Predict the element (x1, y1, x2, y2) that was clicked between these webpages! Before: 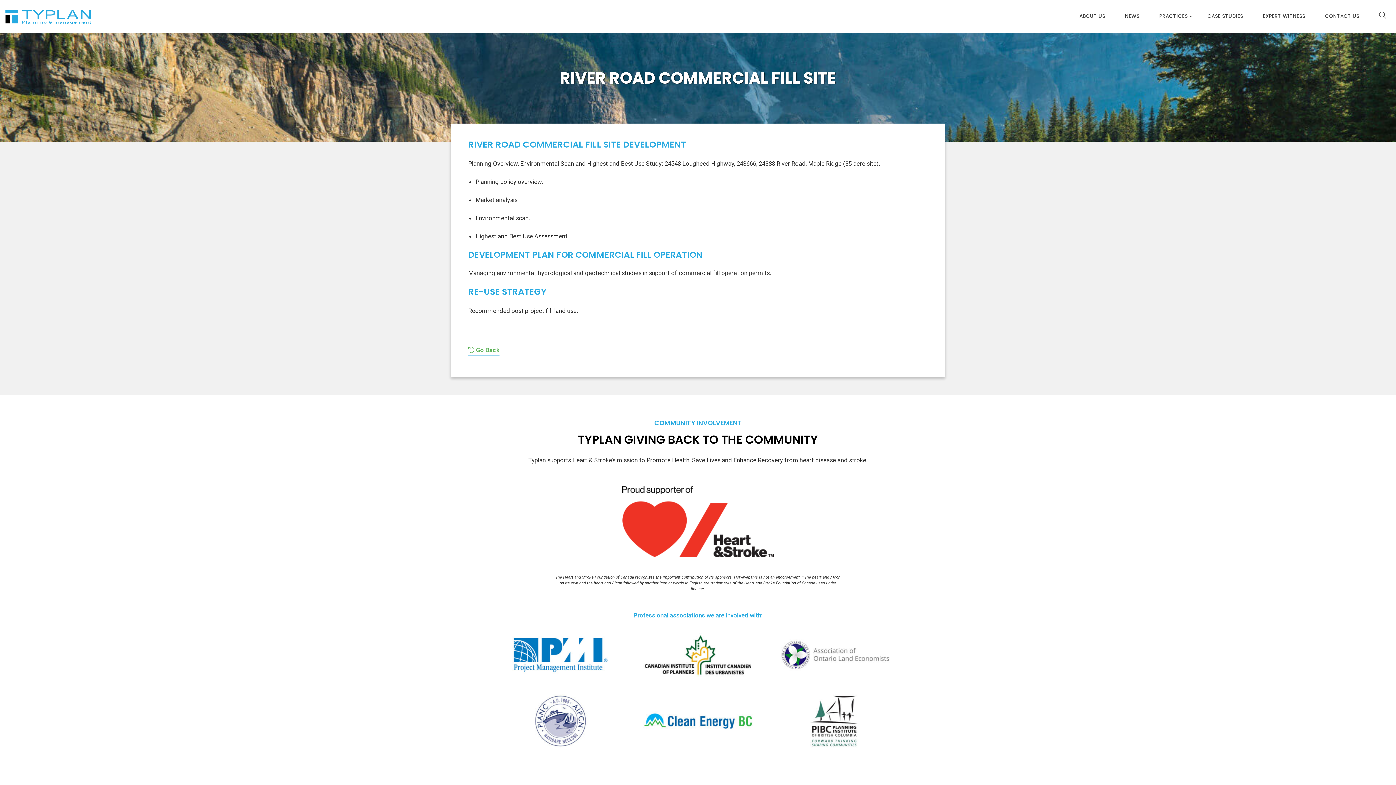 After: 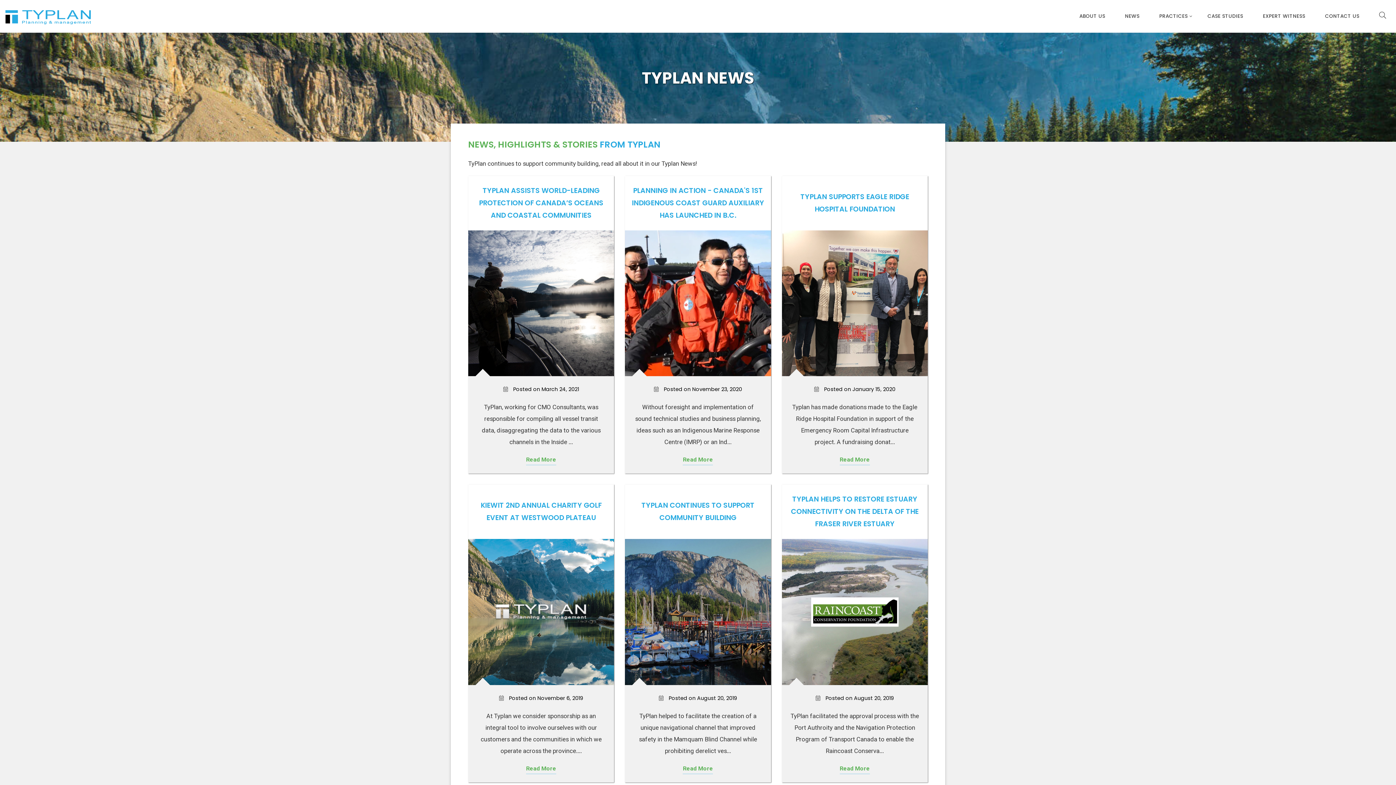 Action: label: NEWS bbox: (1115, 0, 1149, 32)